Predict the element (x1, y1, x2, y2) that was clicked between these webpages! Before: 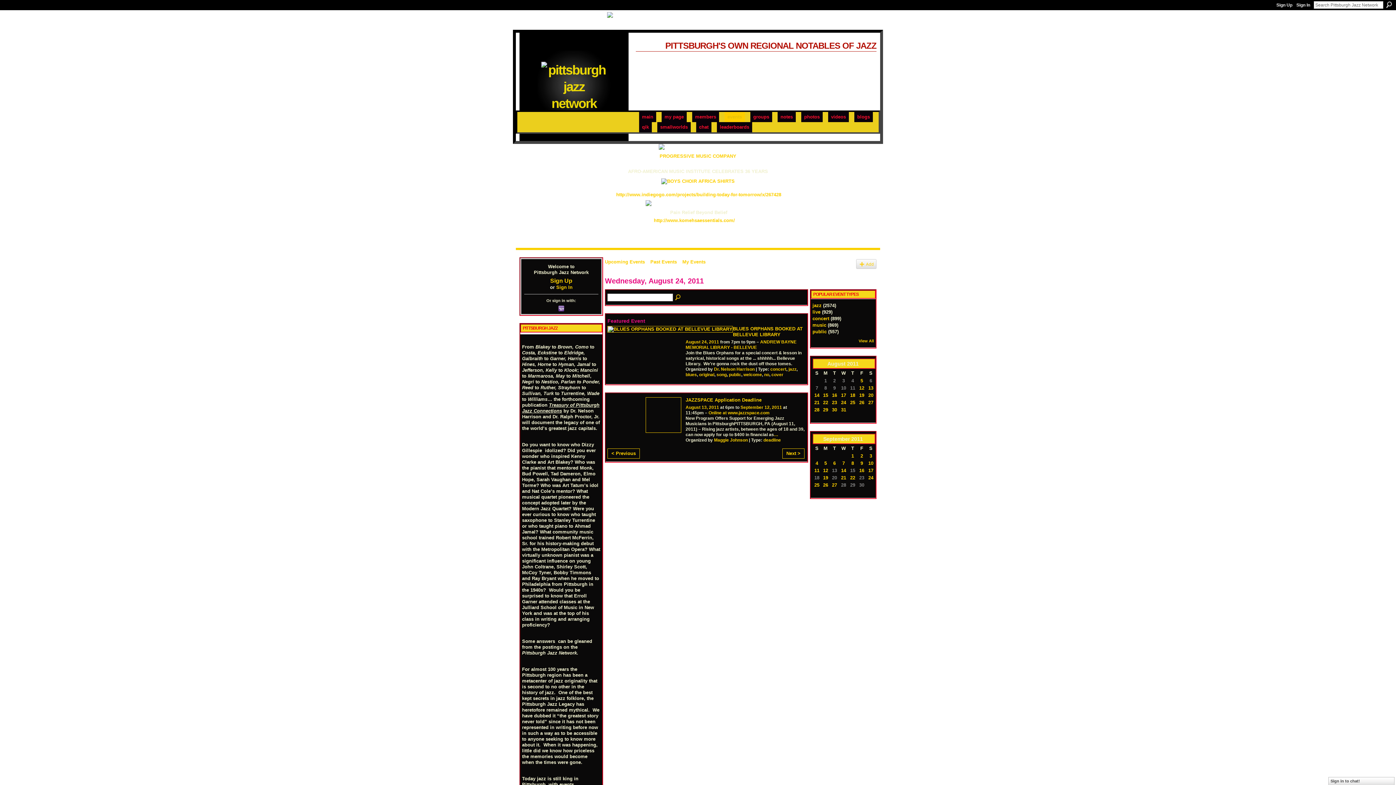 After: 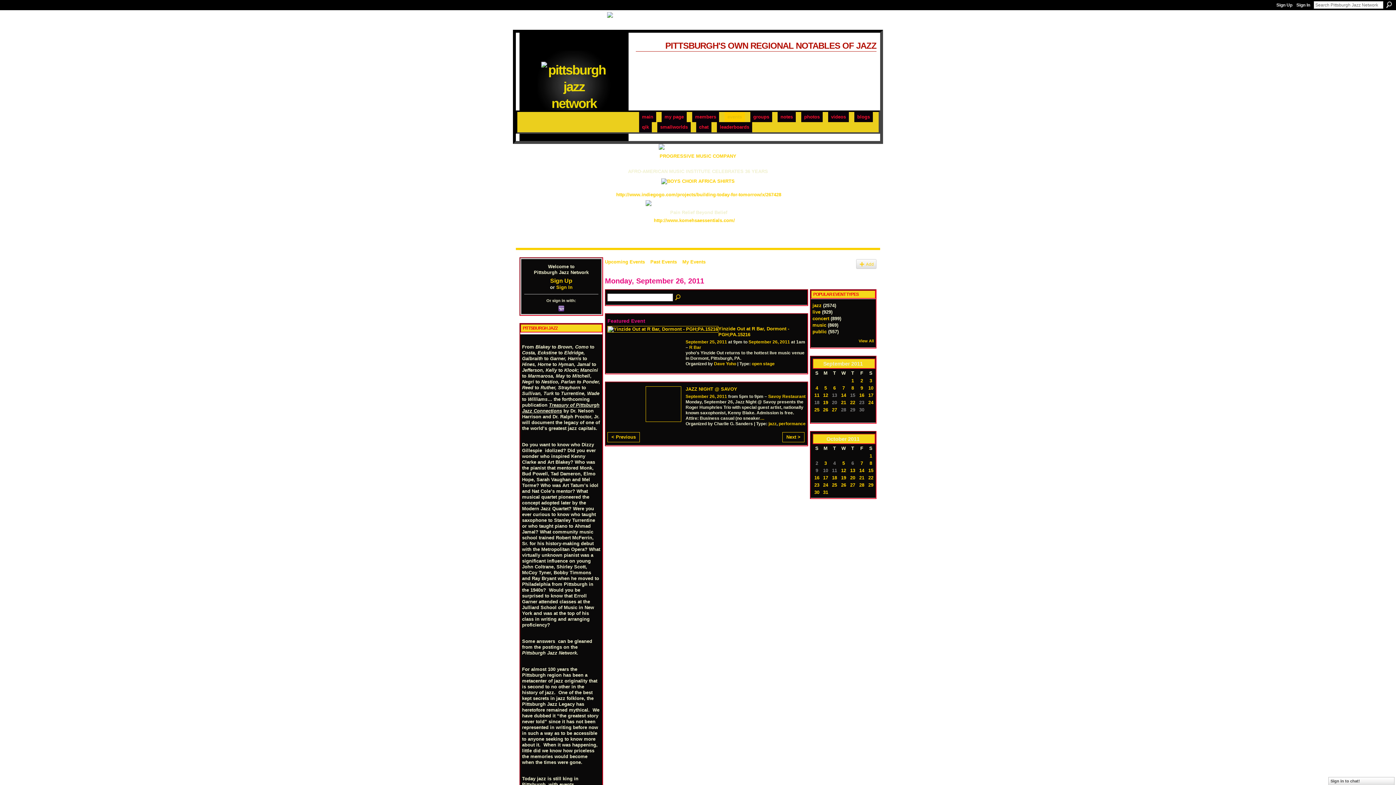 Action: bbox: (823, 482, 828, 488) label: 26